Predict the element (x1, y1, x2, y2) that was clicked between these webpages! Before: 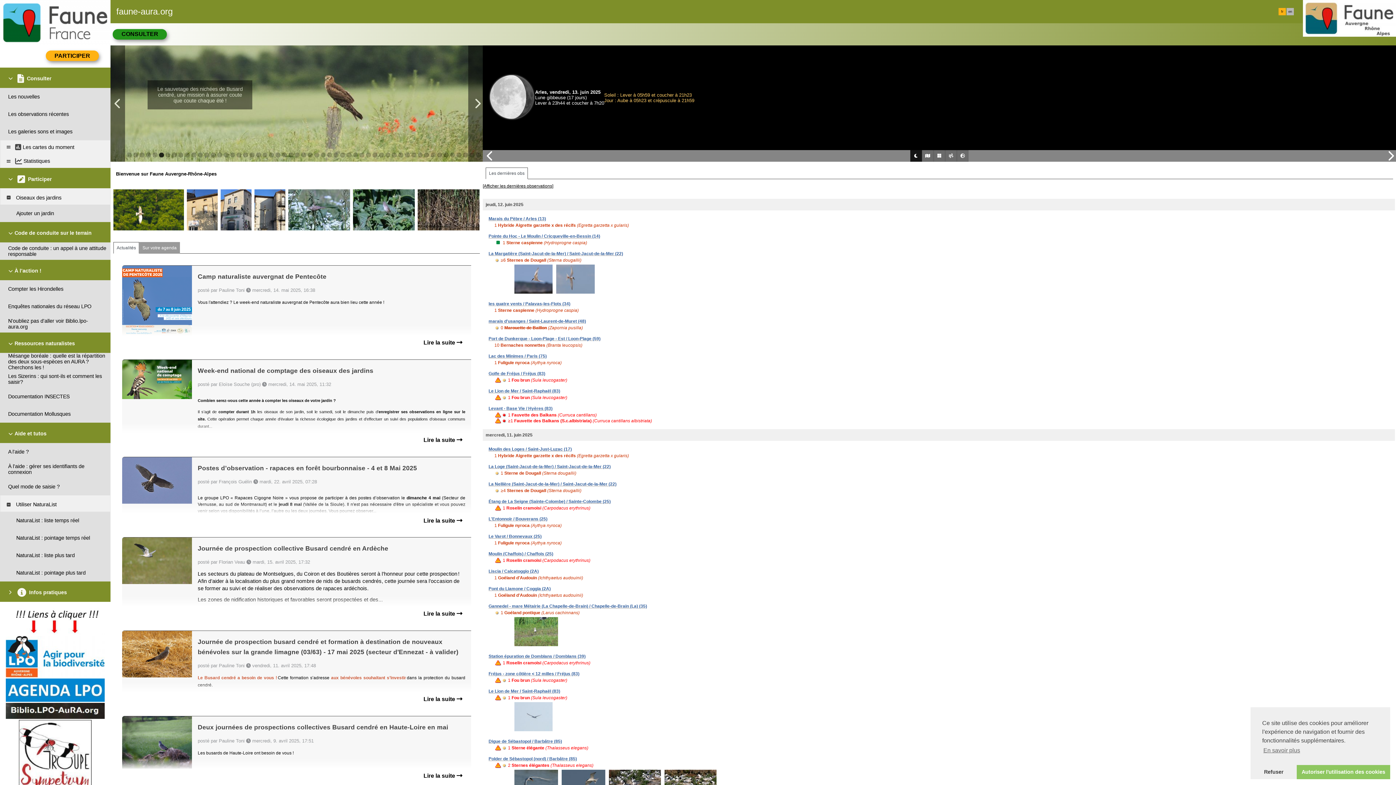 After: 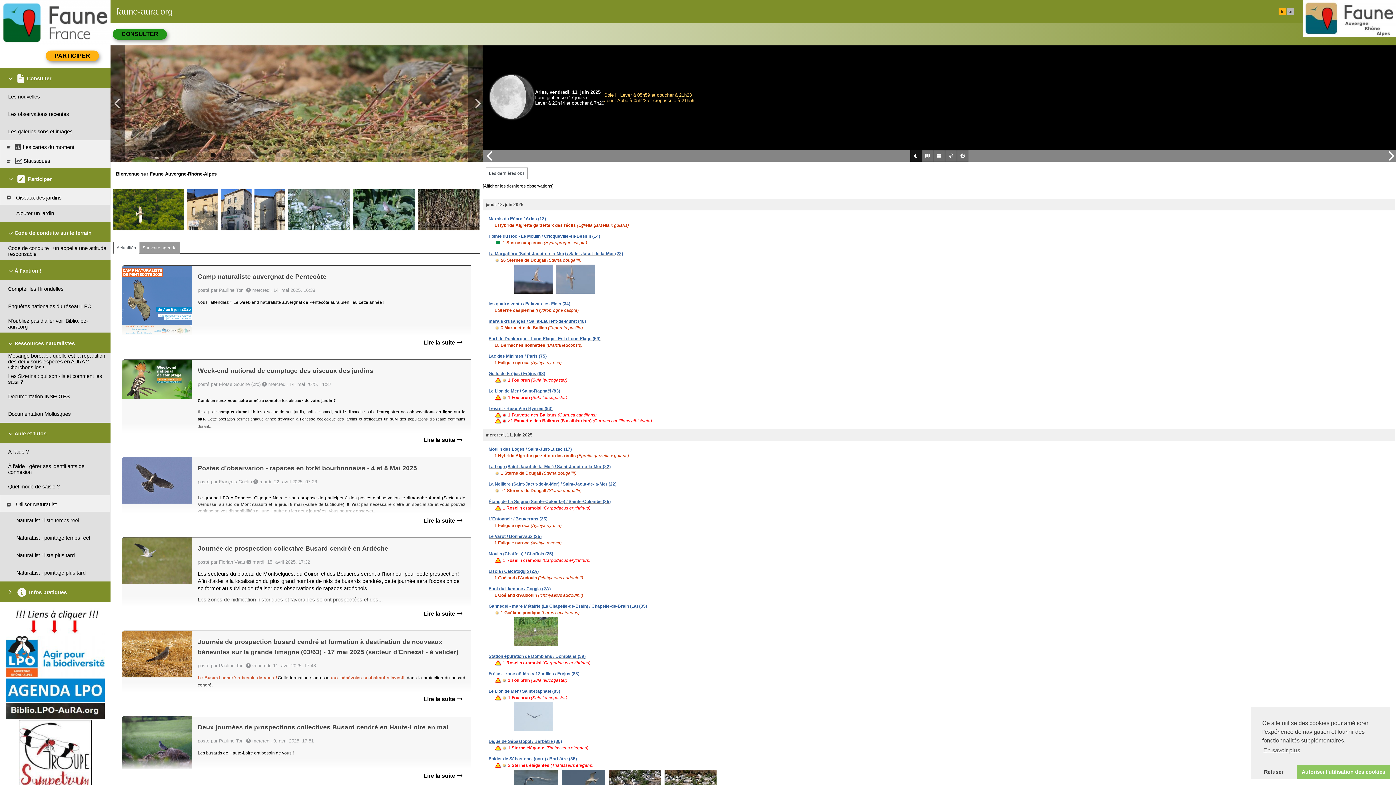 Action: label: Station épuration de Domblans / Domblans (39) bbox: (488, 654, 585, 659)